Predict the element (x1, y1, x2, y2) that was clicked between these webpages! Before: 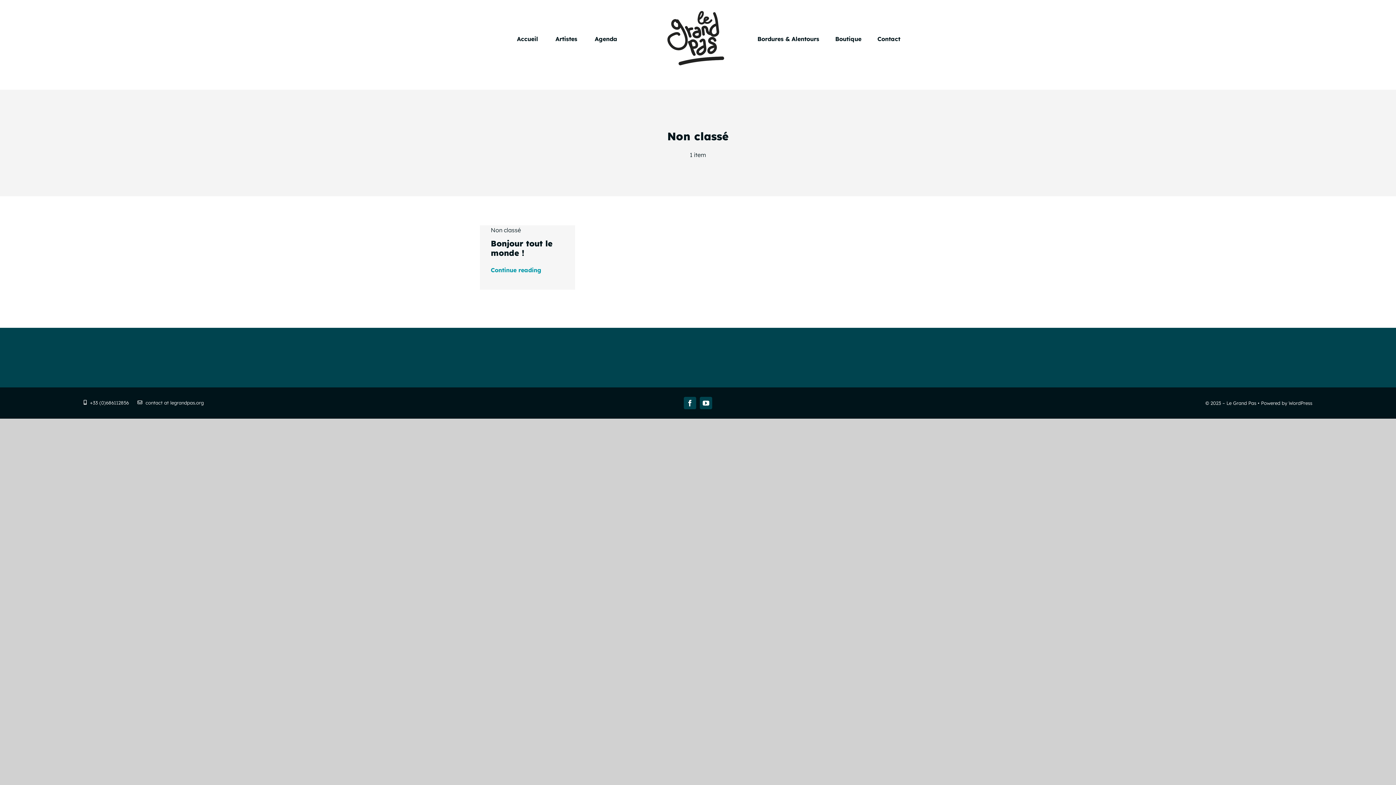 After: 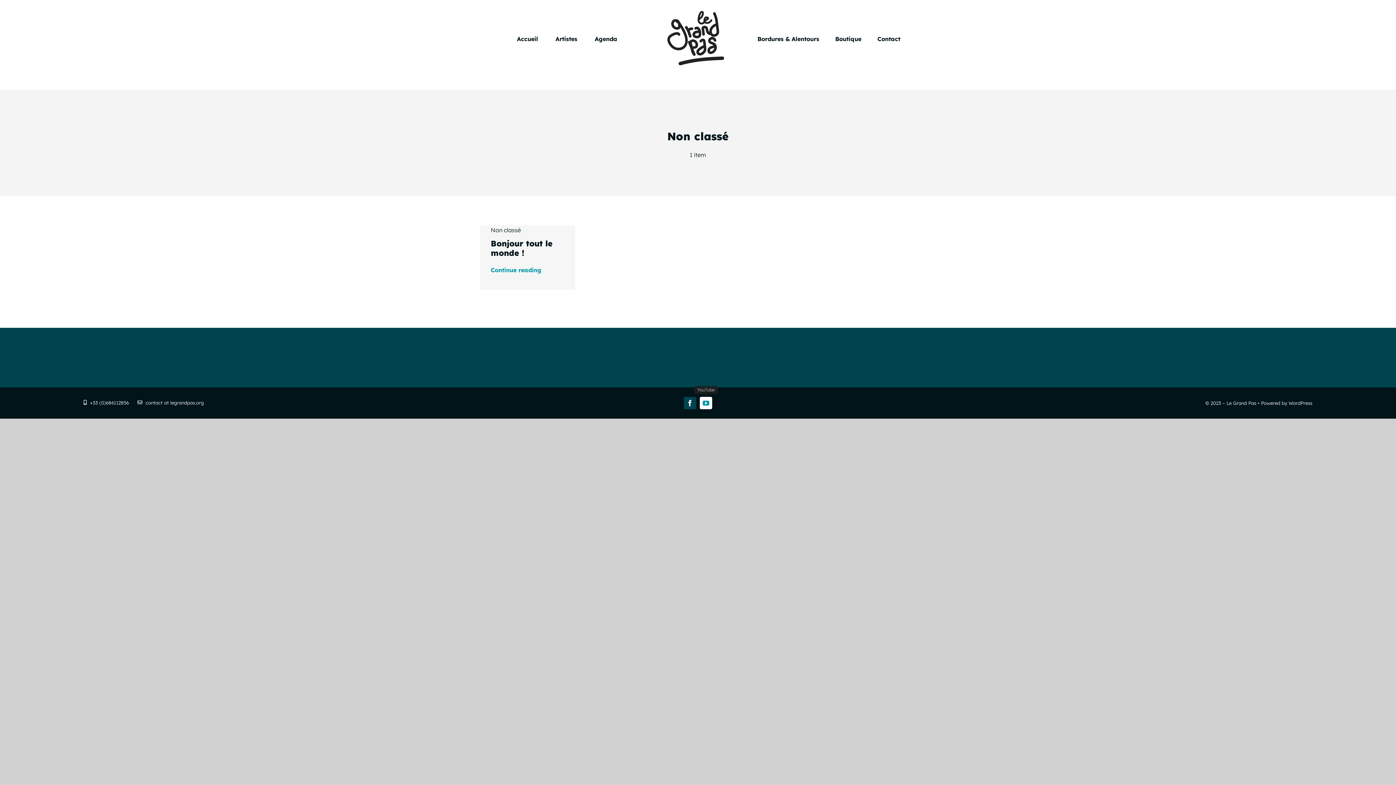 Action: bbox: (700, 396, 712, 409) label: youtube